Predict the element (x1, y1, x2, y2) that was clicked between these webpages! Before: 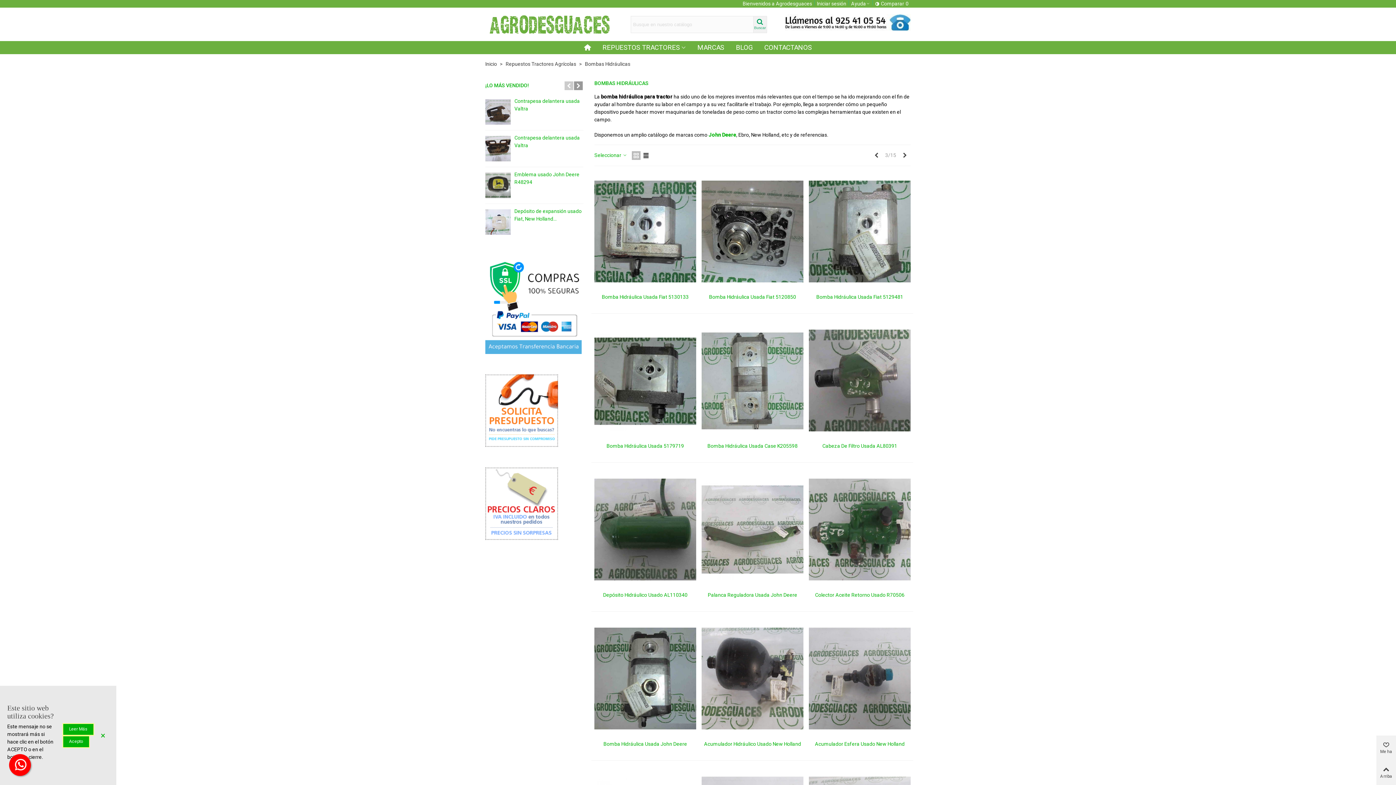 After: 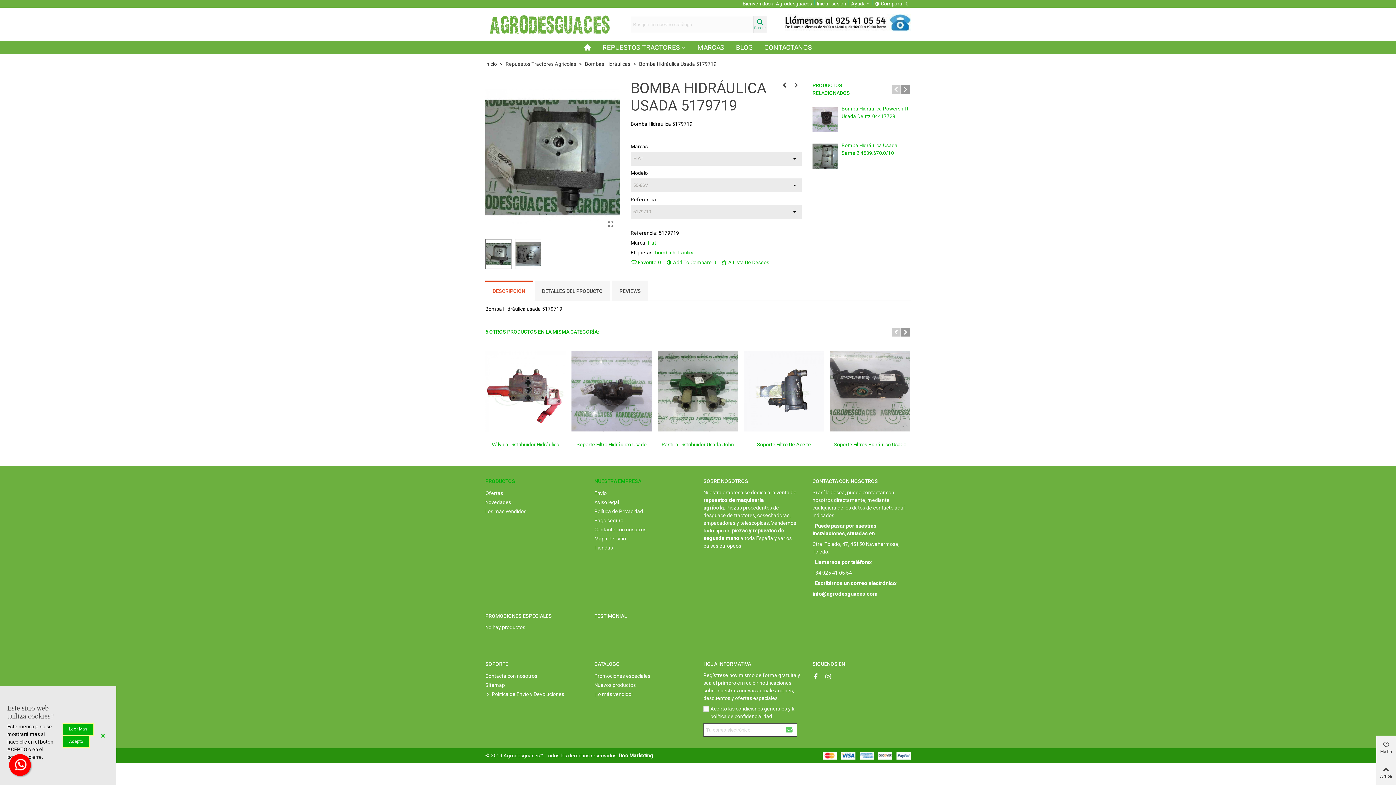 Action: bbox: (594, 322, 696, 438)